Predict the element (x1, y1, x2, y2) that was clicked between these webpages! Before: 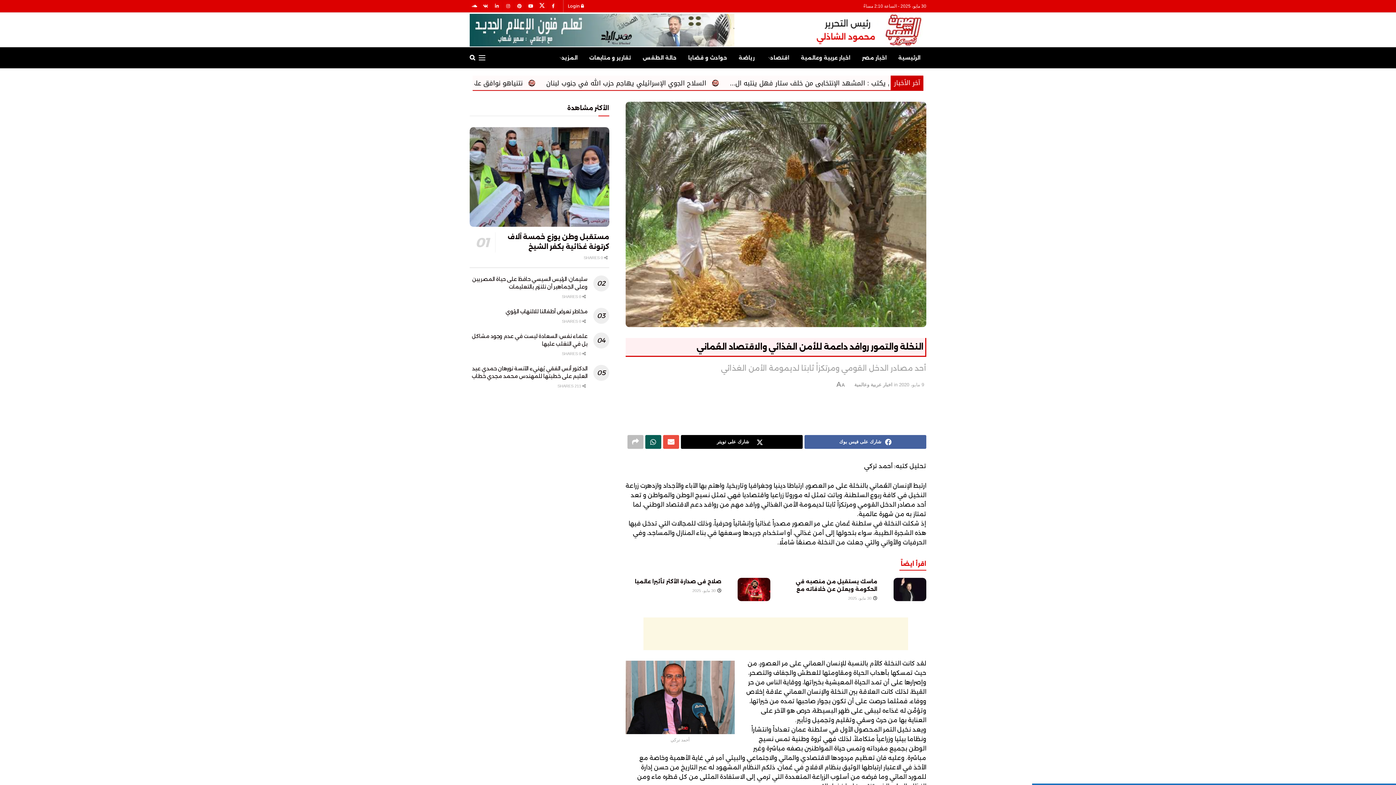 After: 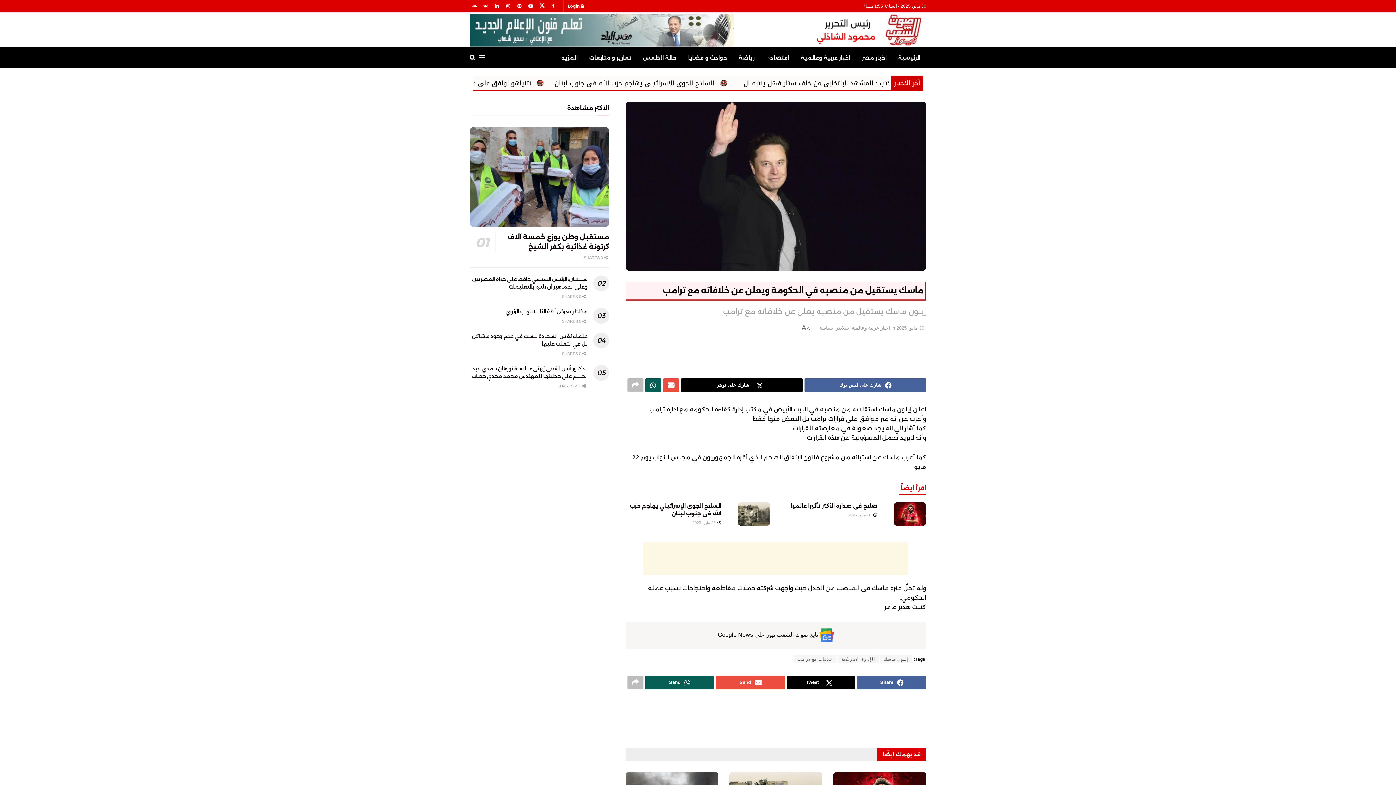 Action: label:  30 مايو، 2025 bbox: (848, 596, 877, 600)